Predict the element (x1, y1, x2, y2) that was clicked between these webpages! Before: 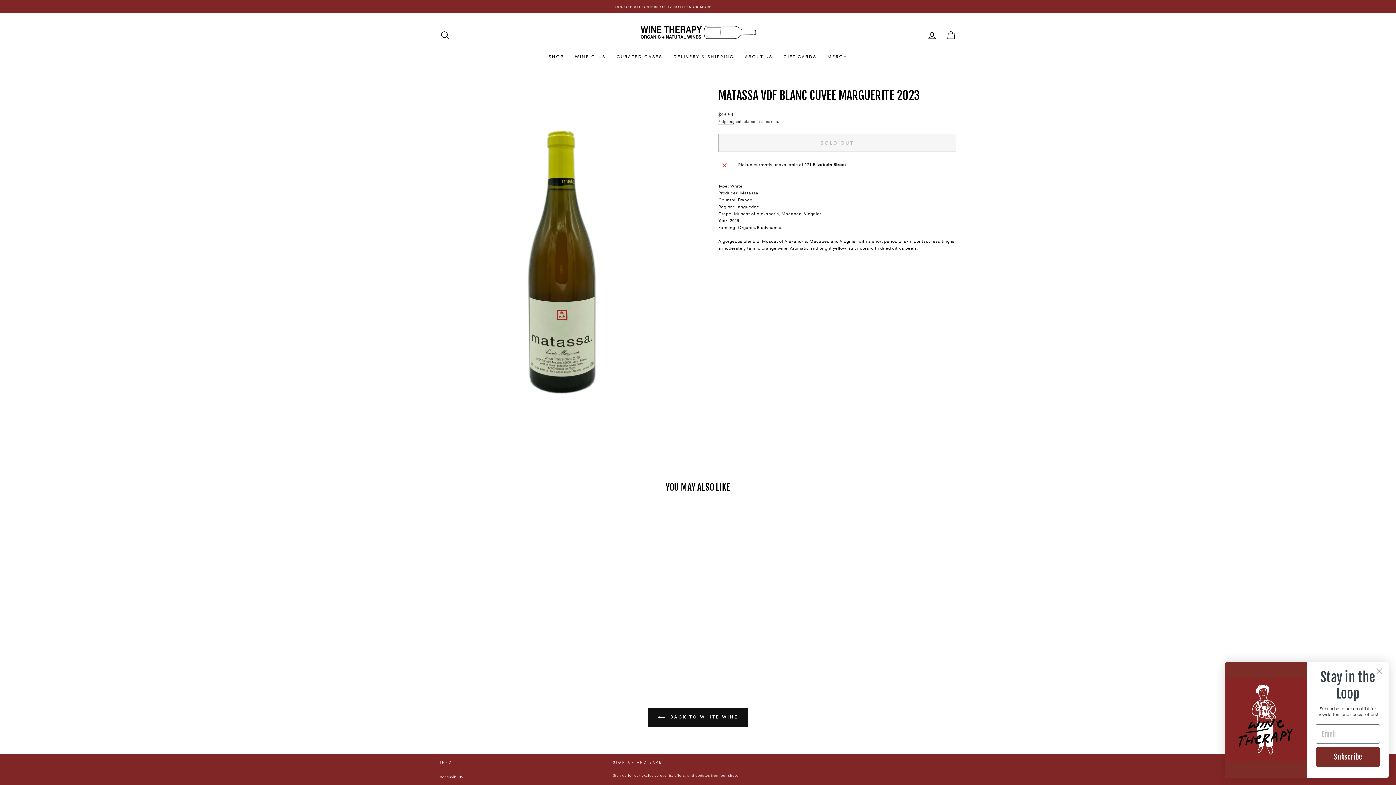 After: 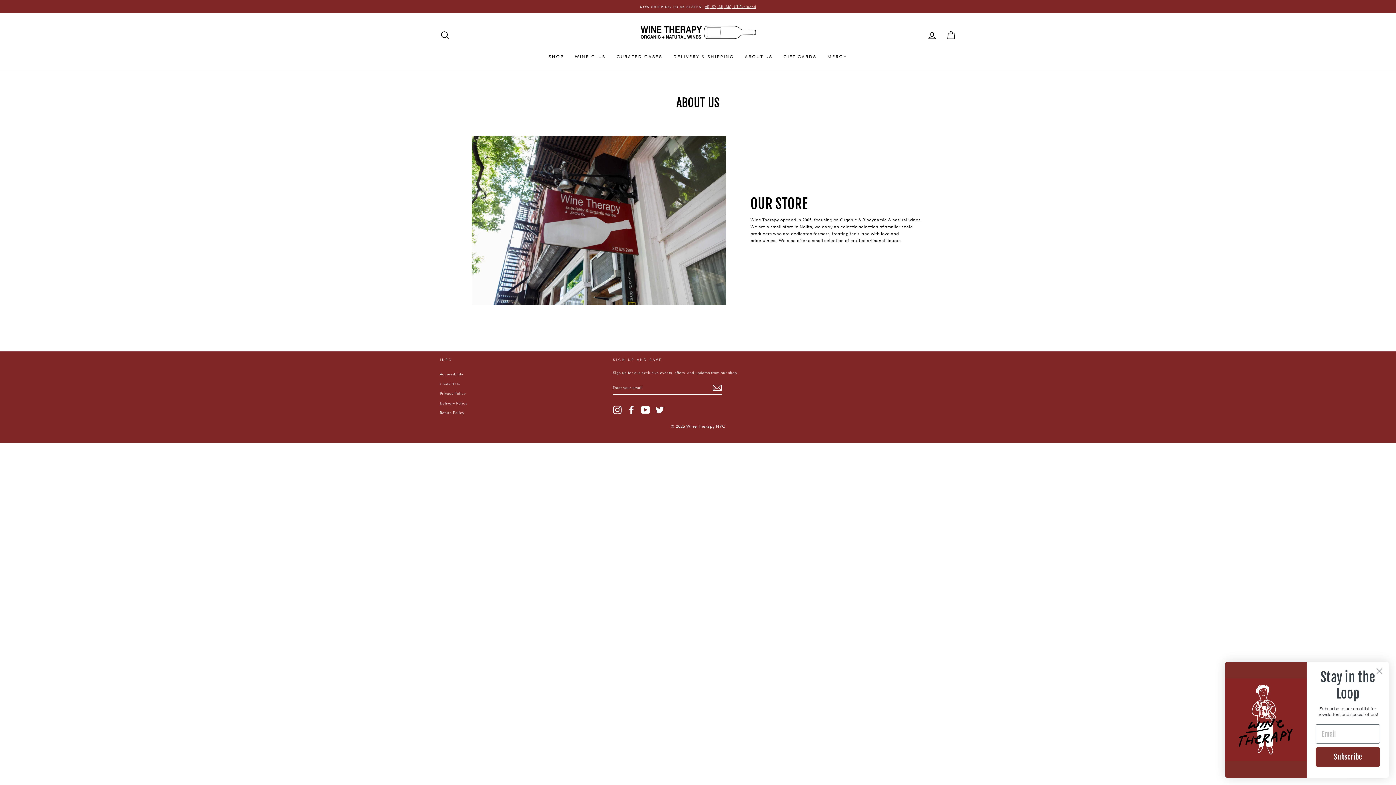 Action: label: ABOUT US bbox: (739, 50, 778, 62)